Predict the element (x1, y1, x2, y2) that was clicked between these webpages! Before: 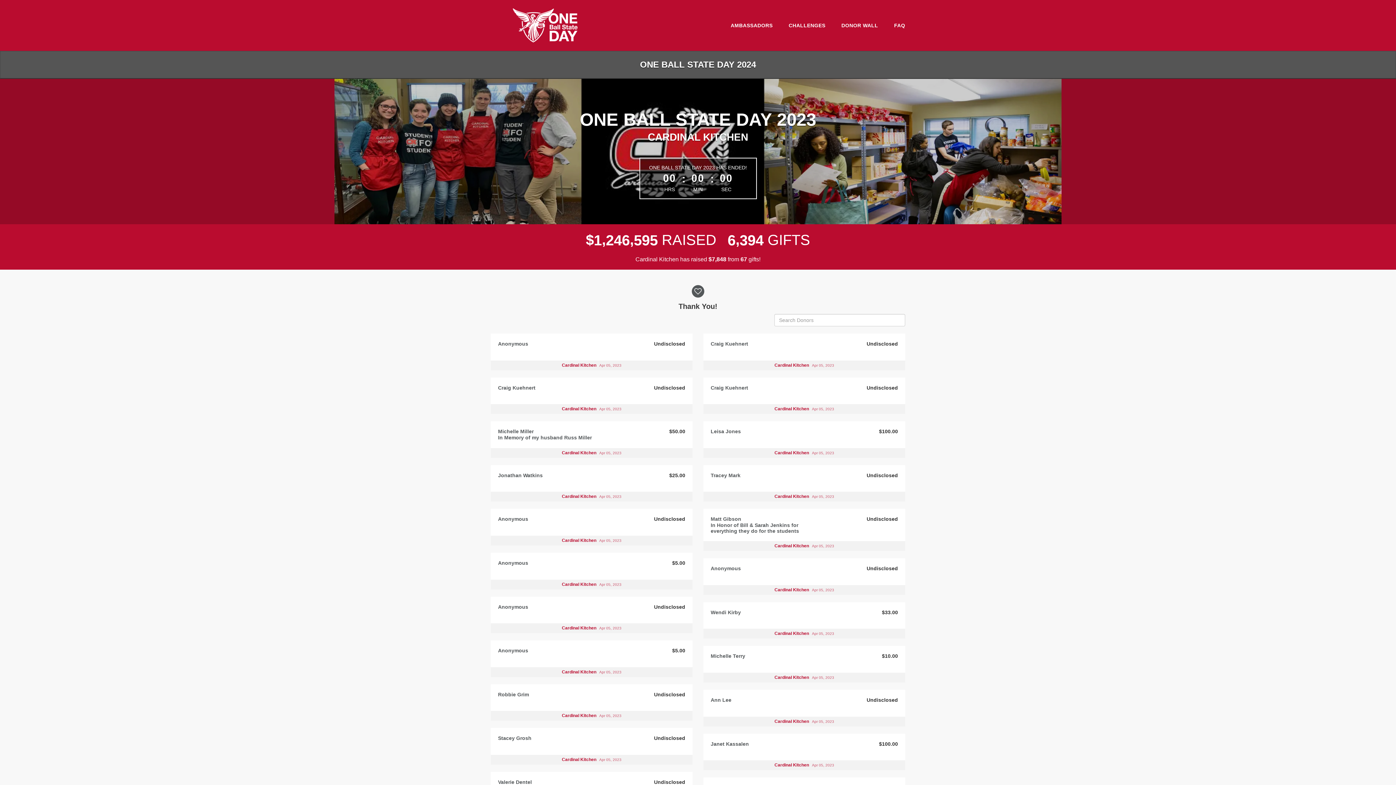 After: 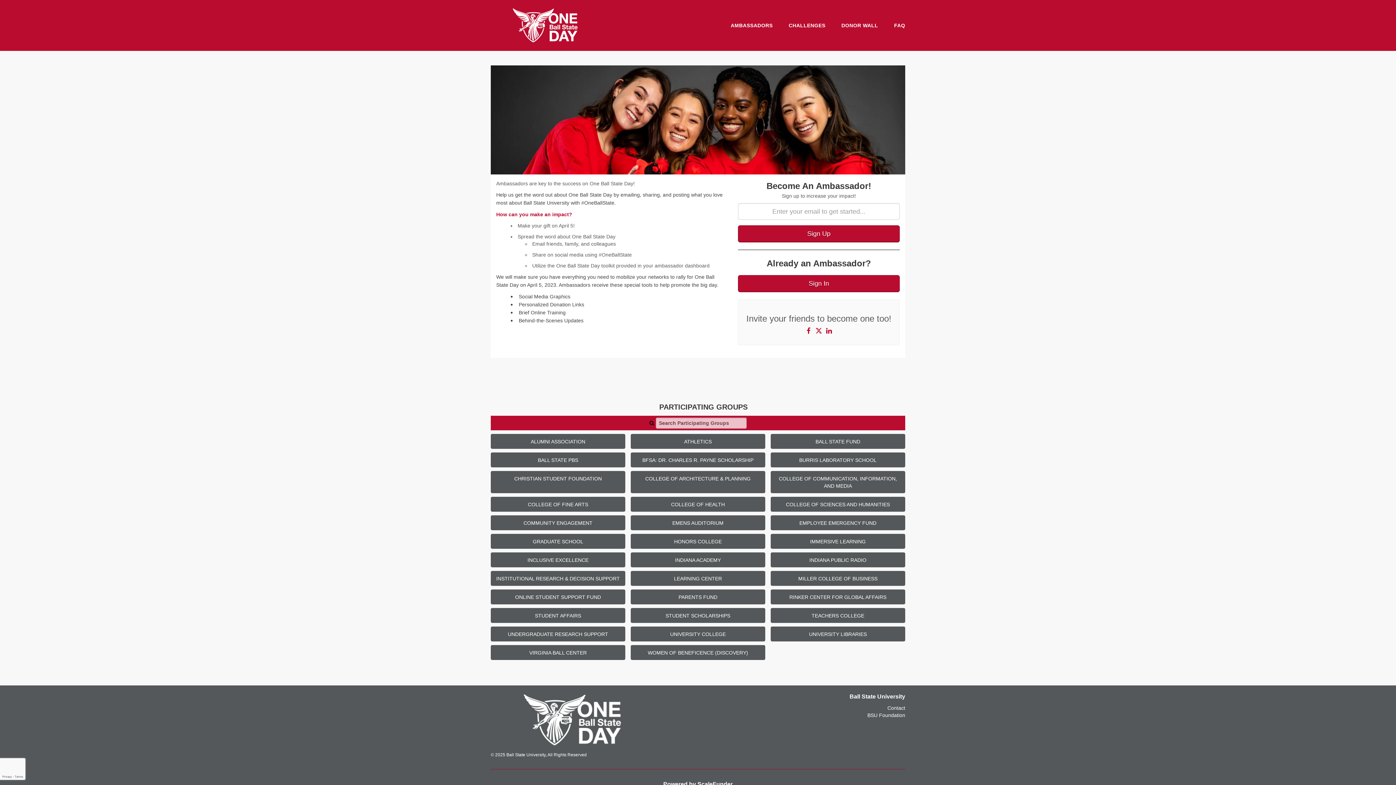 Action: label: AMBASSADORS bbox: (730, 22, 772, 28)